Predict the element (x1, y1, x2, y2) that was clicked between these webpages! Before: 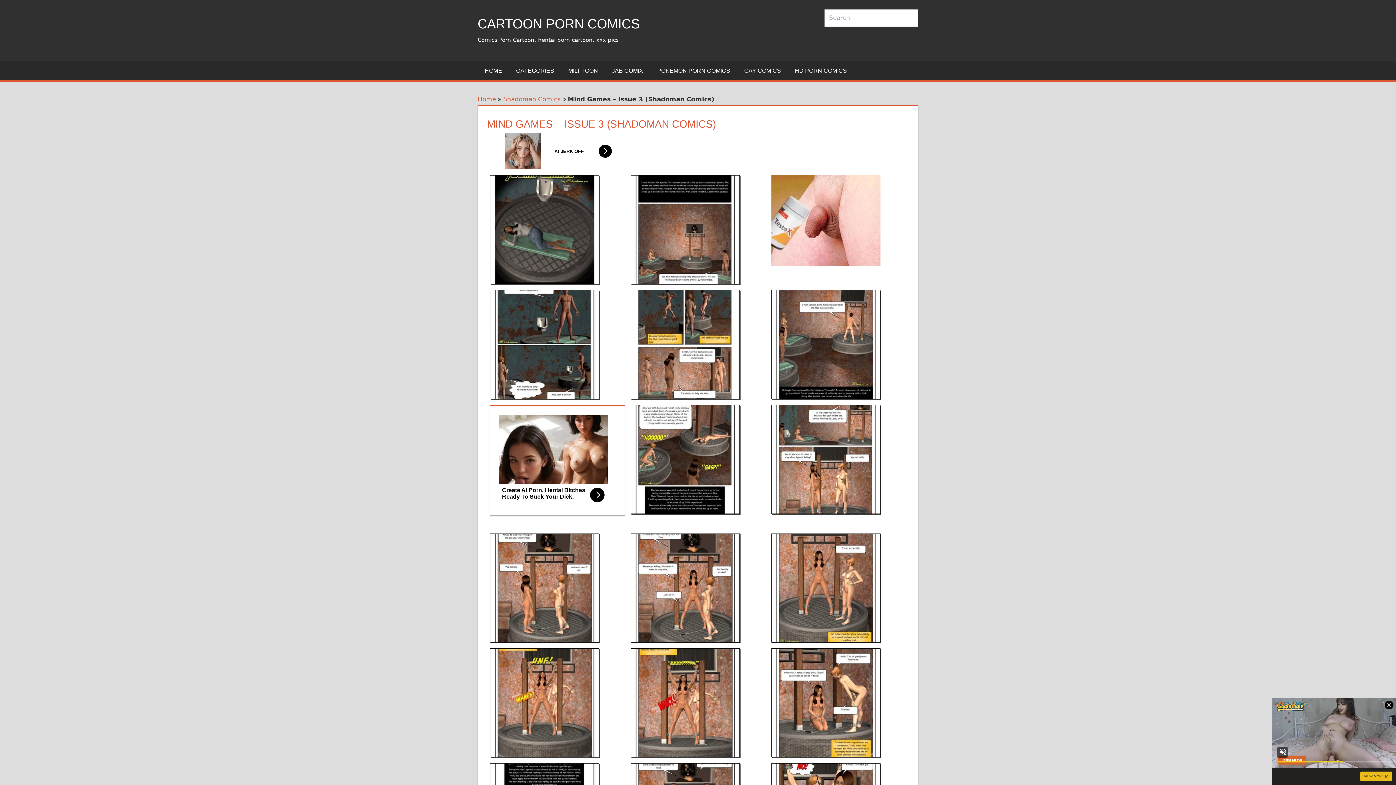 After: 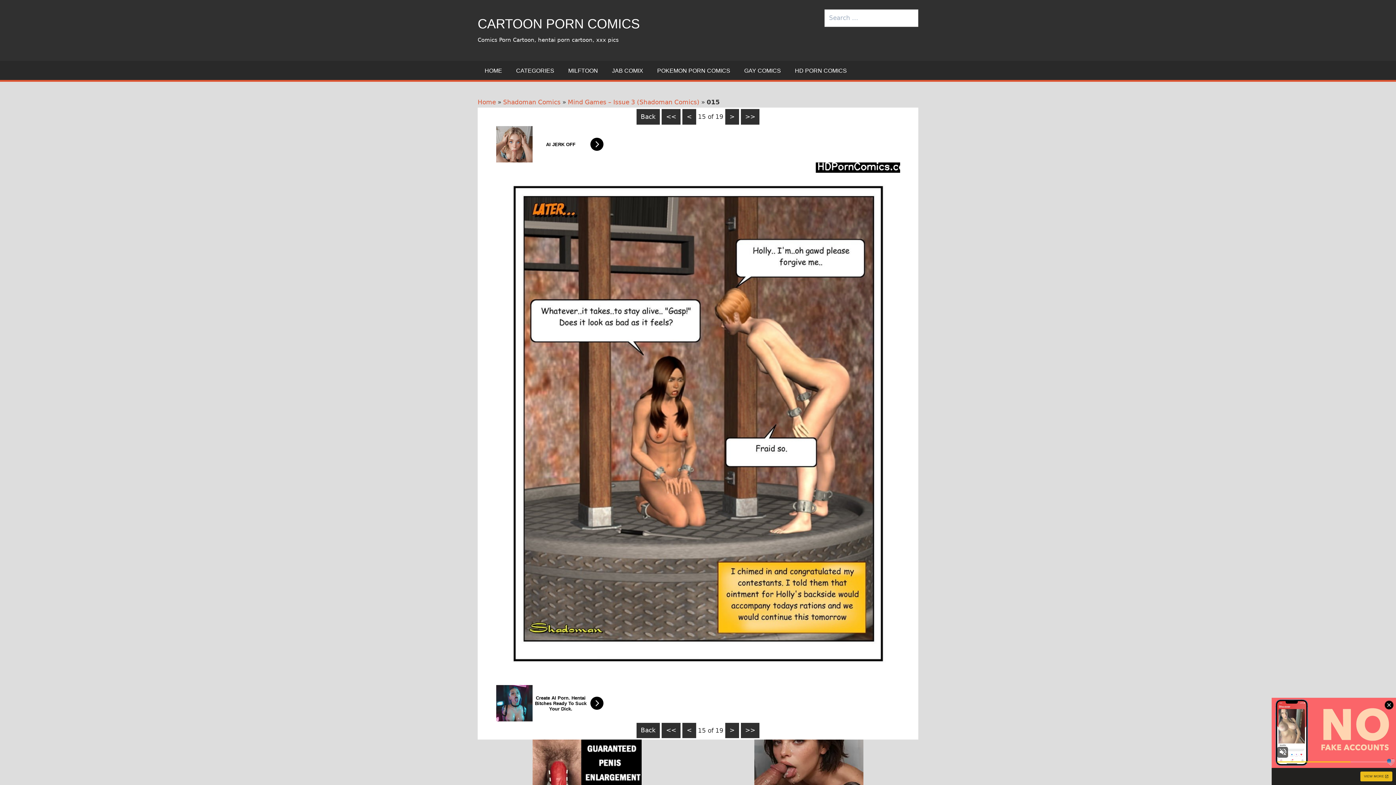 Action: bbox: (771, 648, 906, 757)